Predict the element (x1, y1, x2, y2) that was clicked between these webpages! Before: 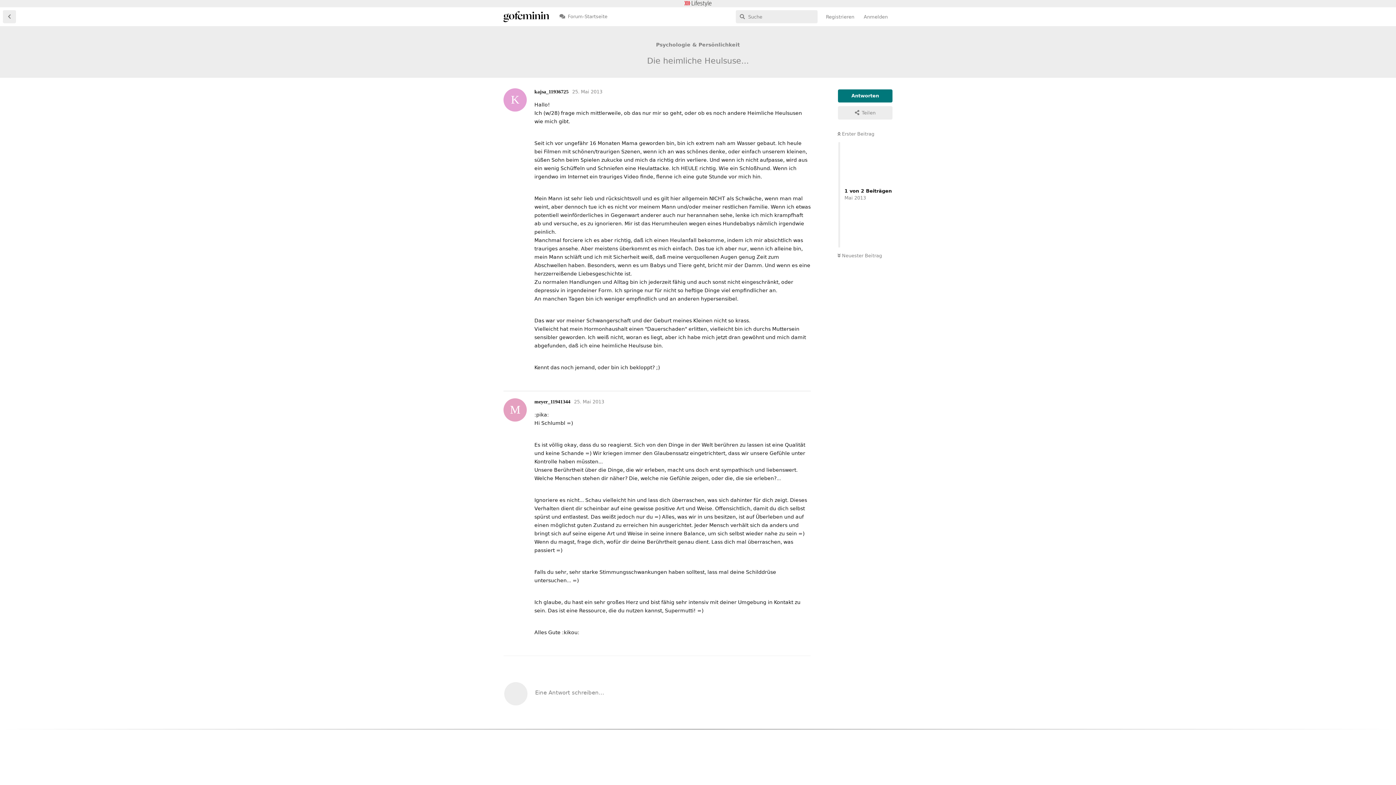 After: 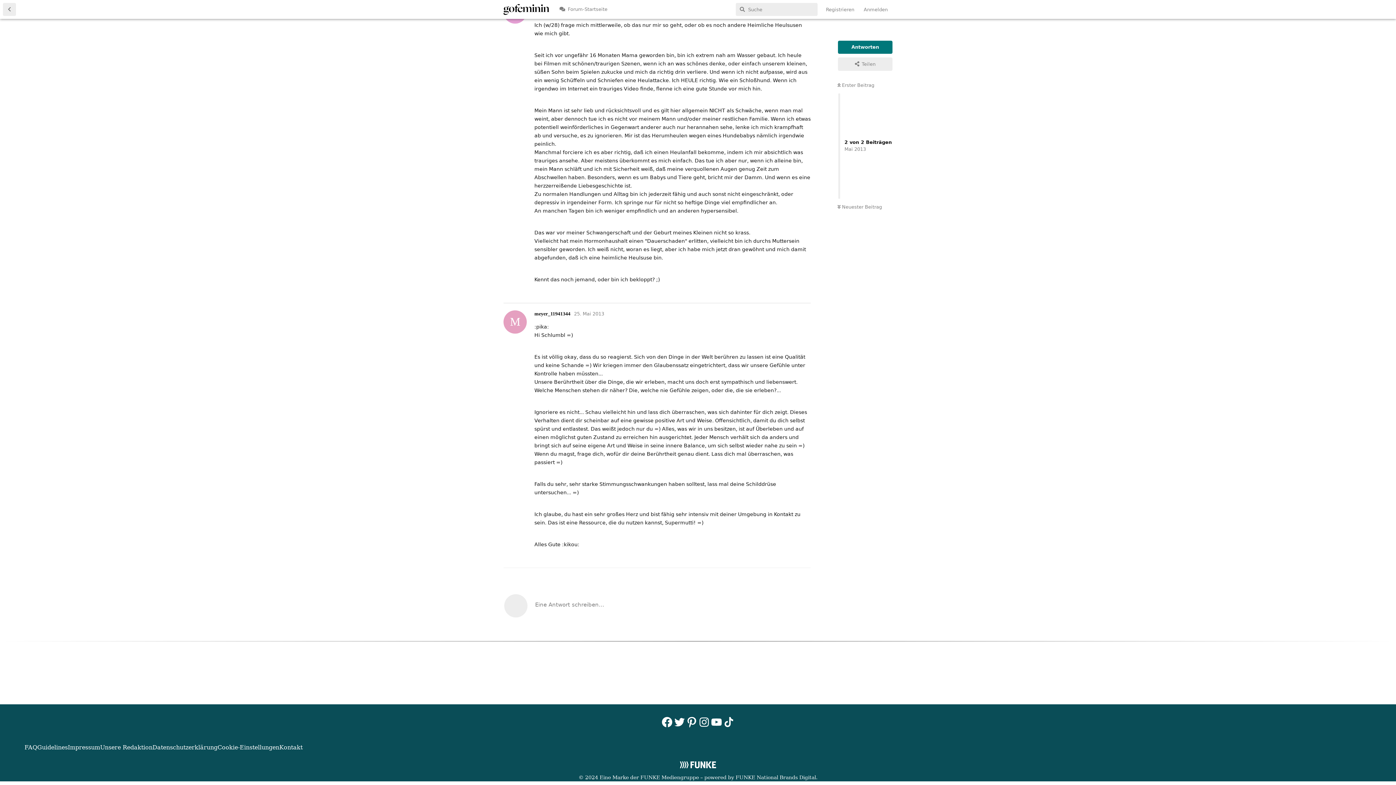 Action: bbox: (837, 253, 882, 258) label:  Neuester Beitrag